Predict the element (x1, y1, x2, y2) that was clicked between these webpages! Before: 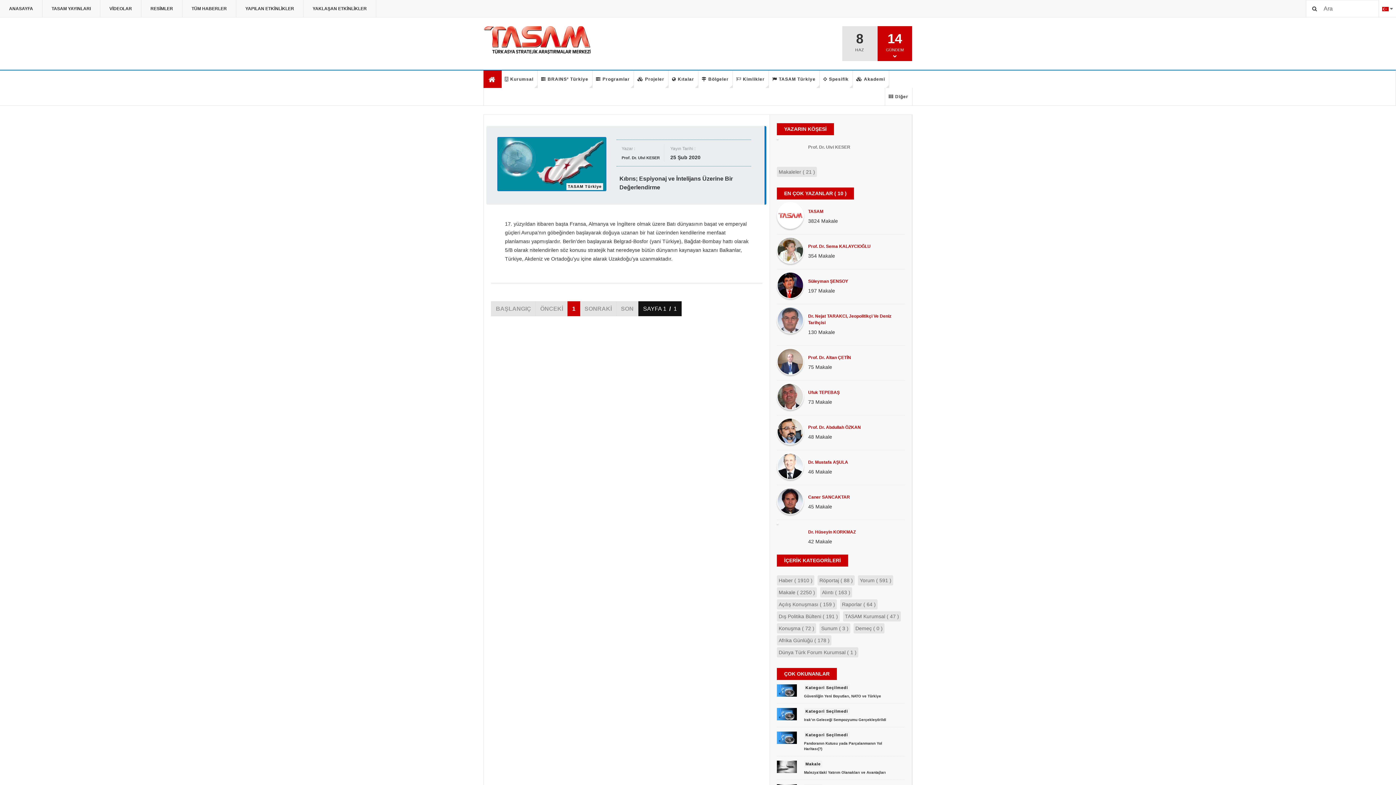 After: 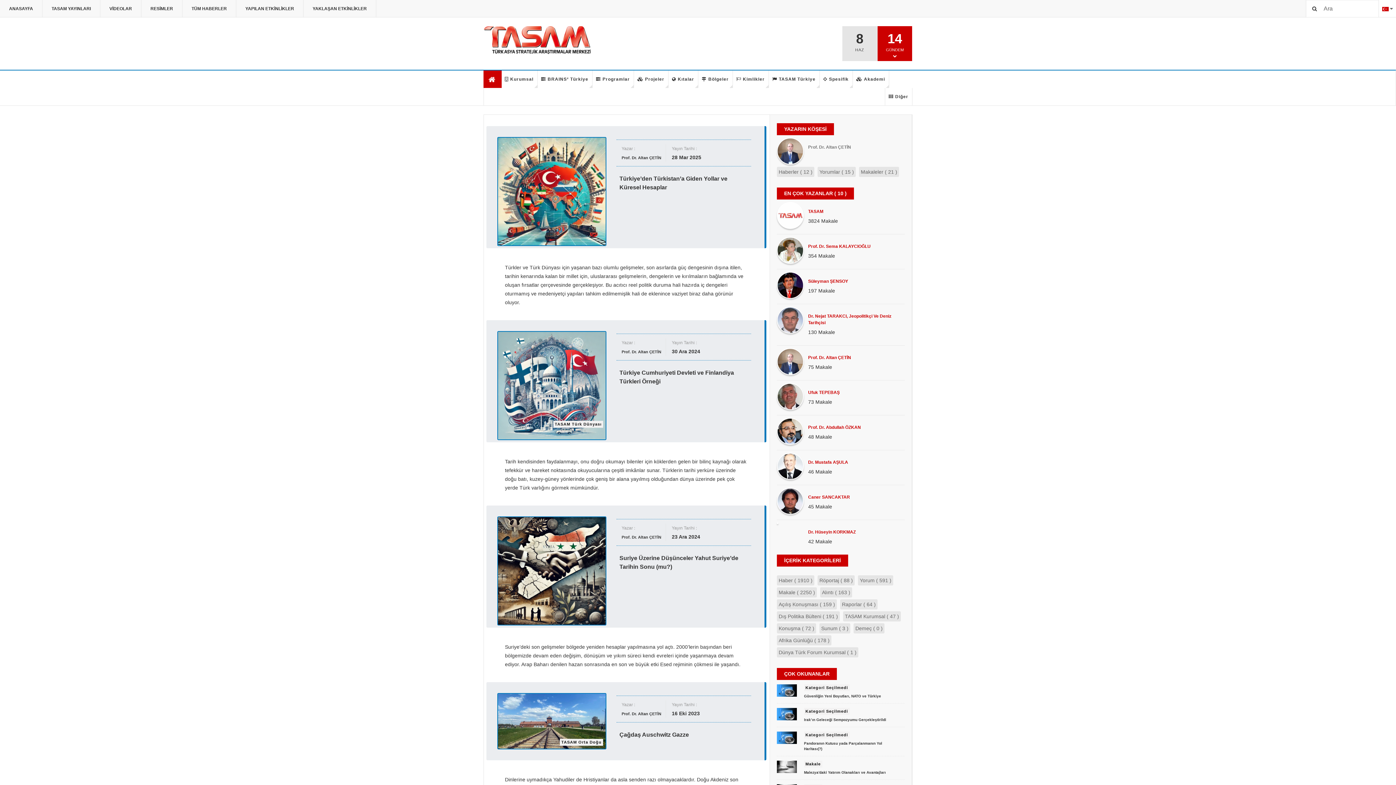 Action: label: Prof. Dr. Altan ÇETİN bbox: (808, 355, 851, 360)